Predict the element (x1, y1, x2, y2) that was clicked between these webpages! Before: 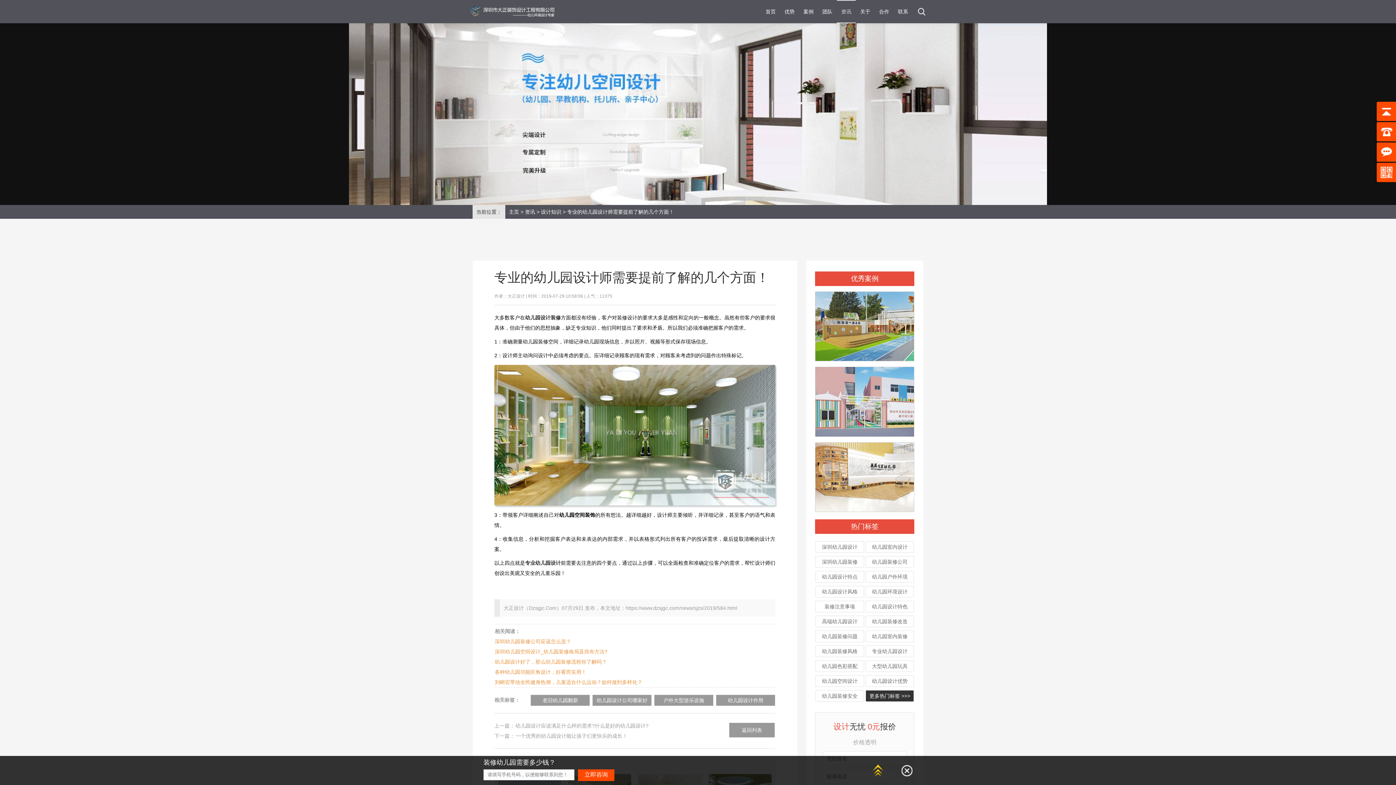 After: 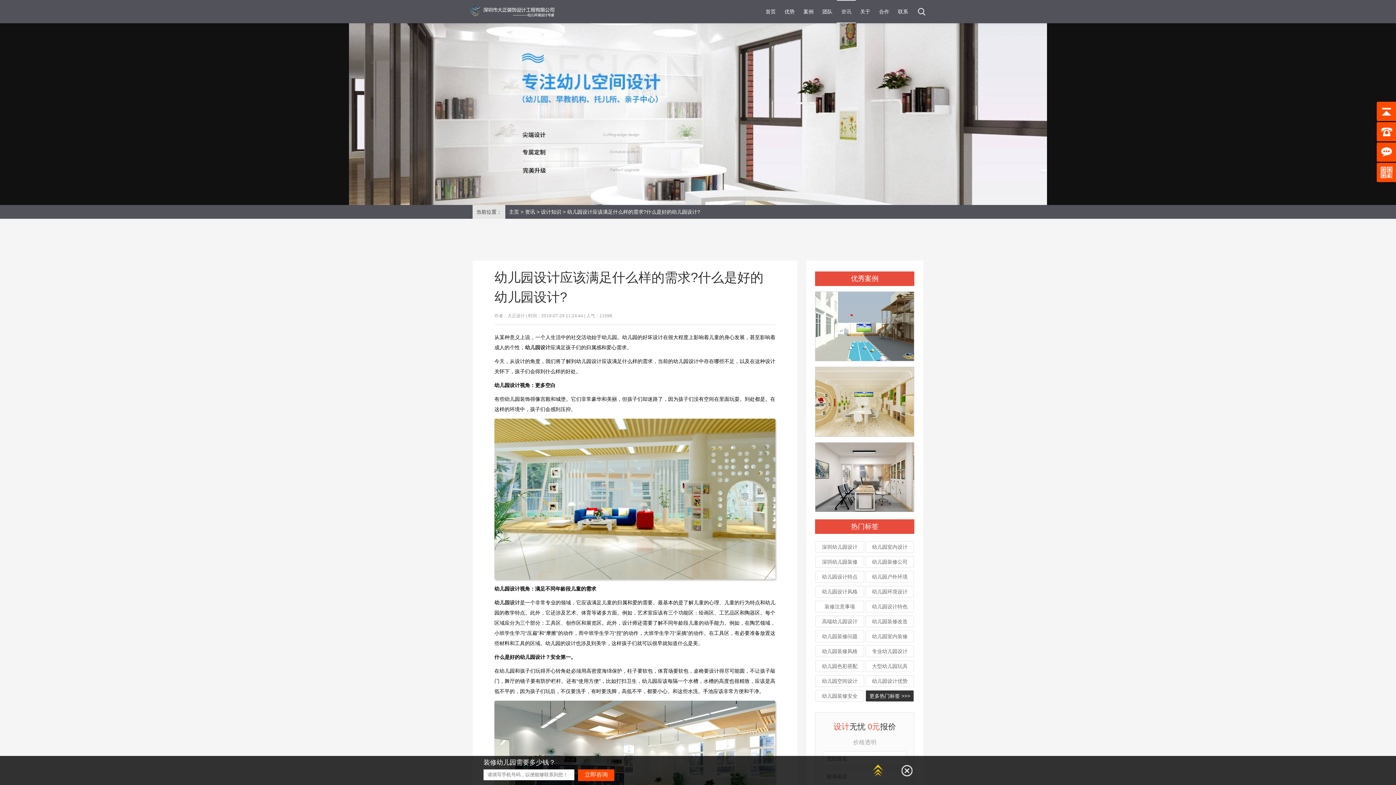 Action: bbox: (515, 723, 648, 728) label: 幼儿园设计应该满足什么样的需求?什么是好的幼儿园设计?